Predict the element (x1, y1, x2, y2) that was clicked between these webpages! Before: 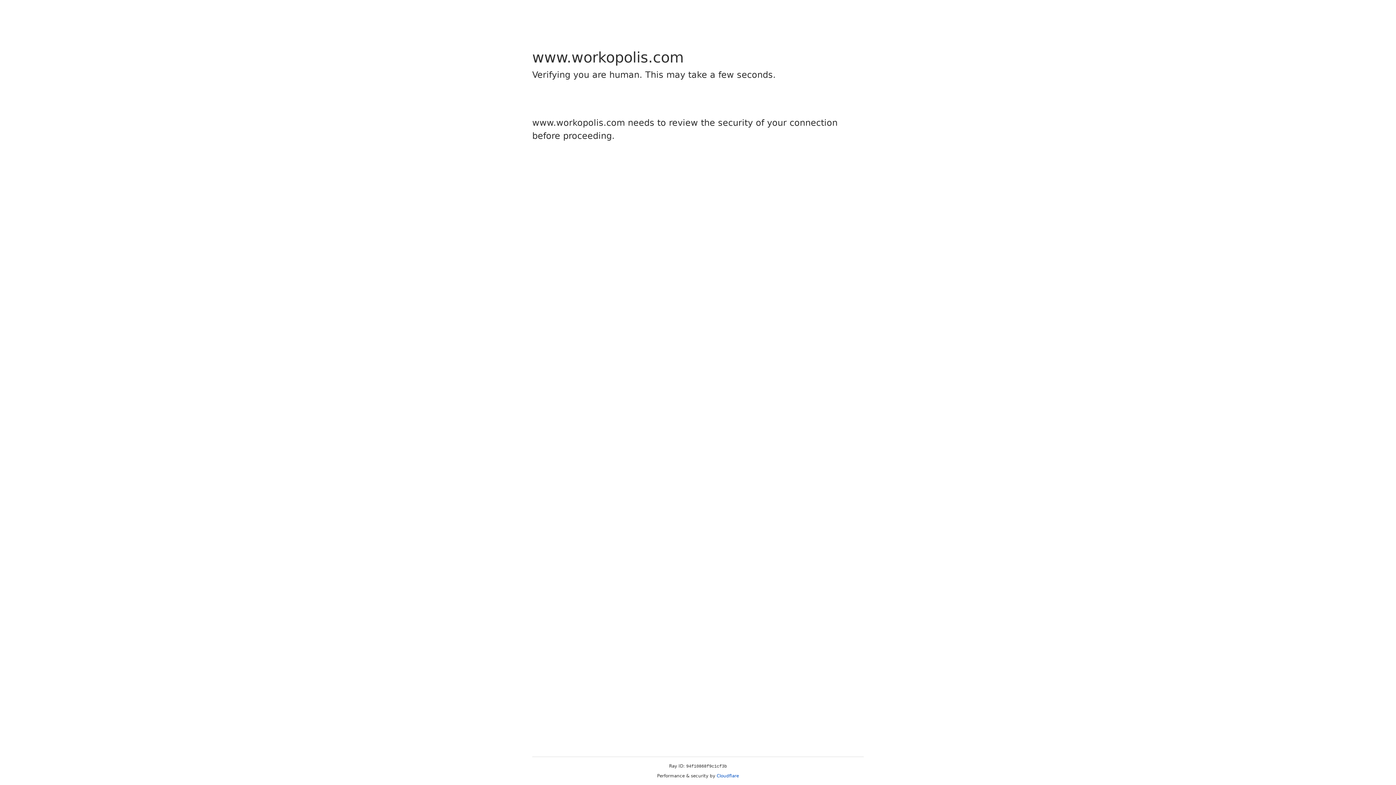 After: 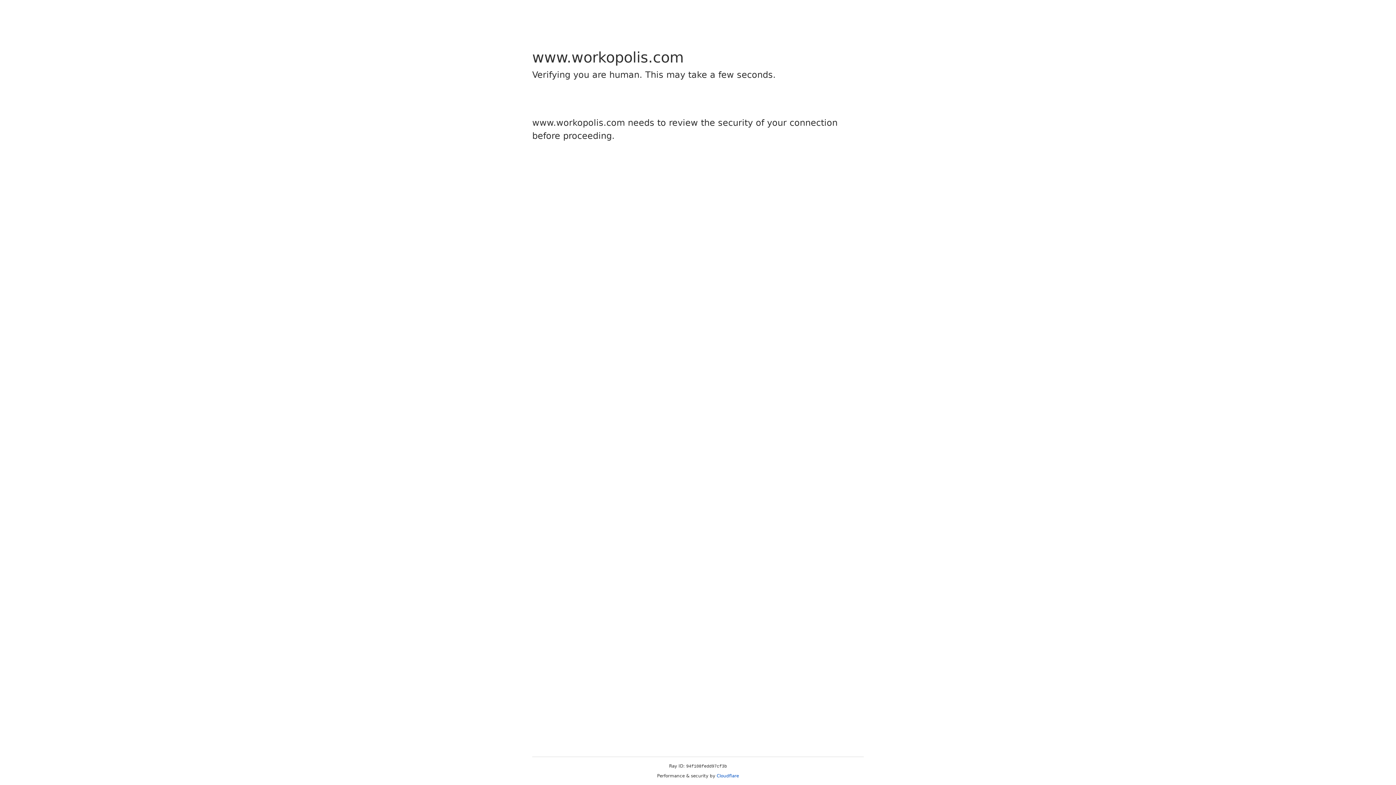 Action: bbox: (716, 773, 739, 778) label: Cloudflare